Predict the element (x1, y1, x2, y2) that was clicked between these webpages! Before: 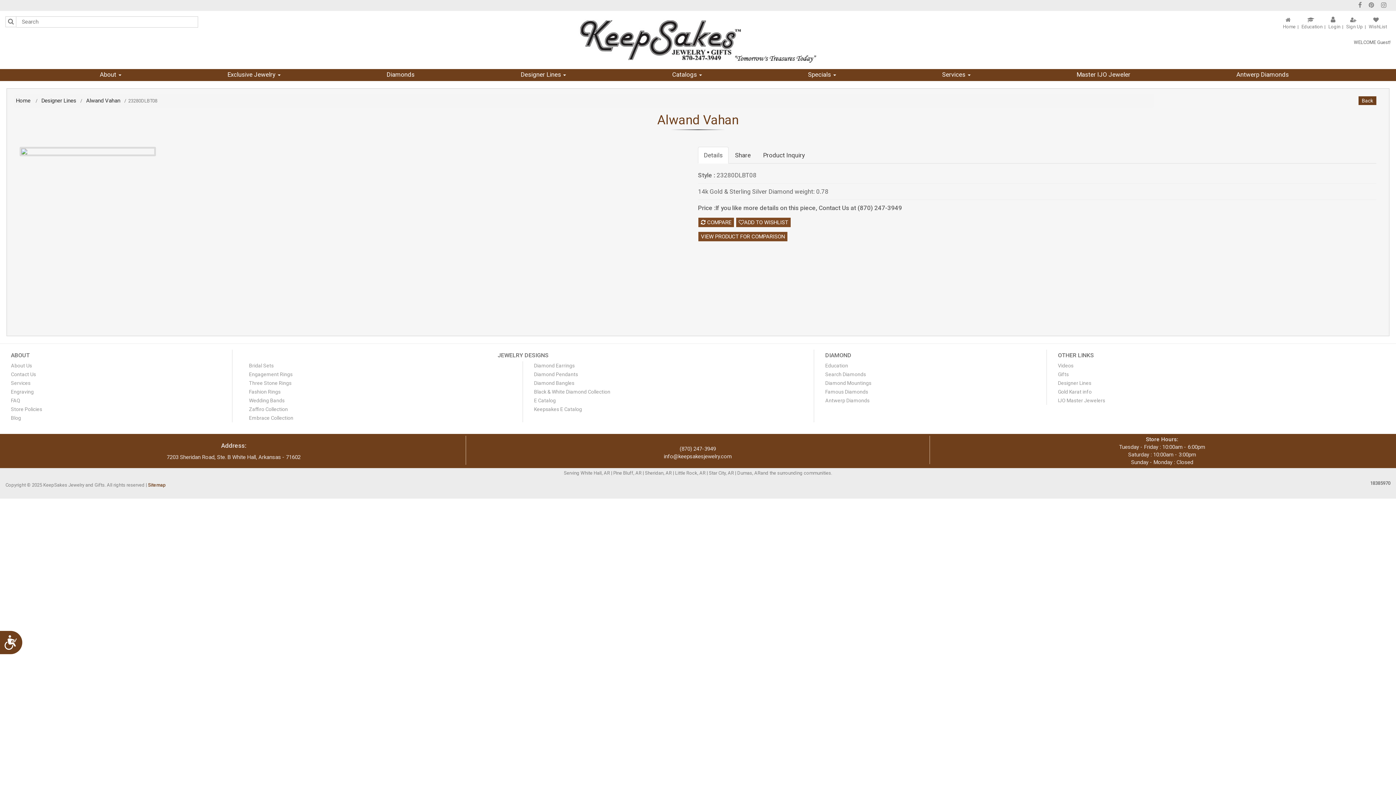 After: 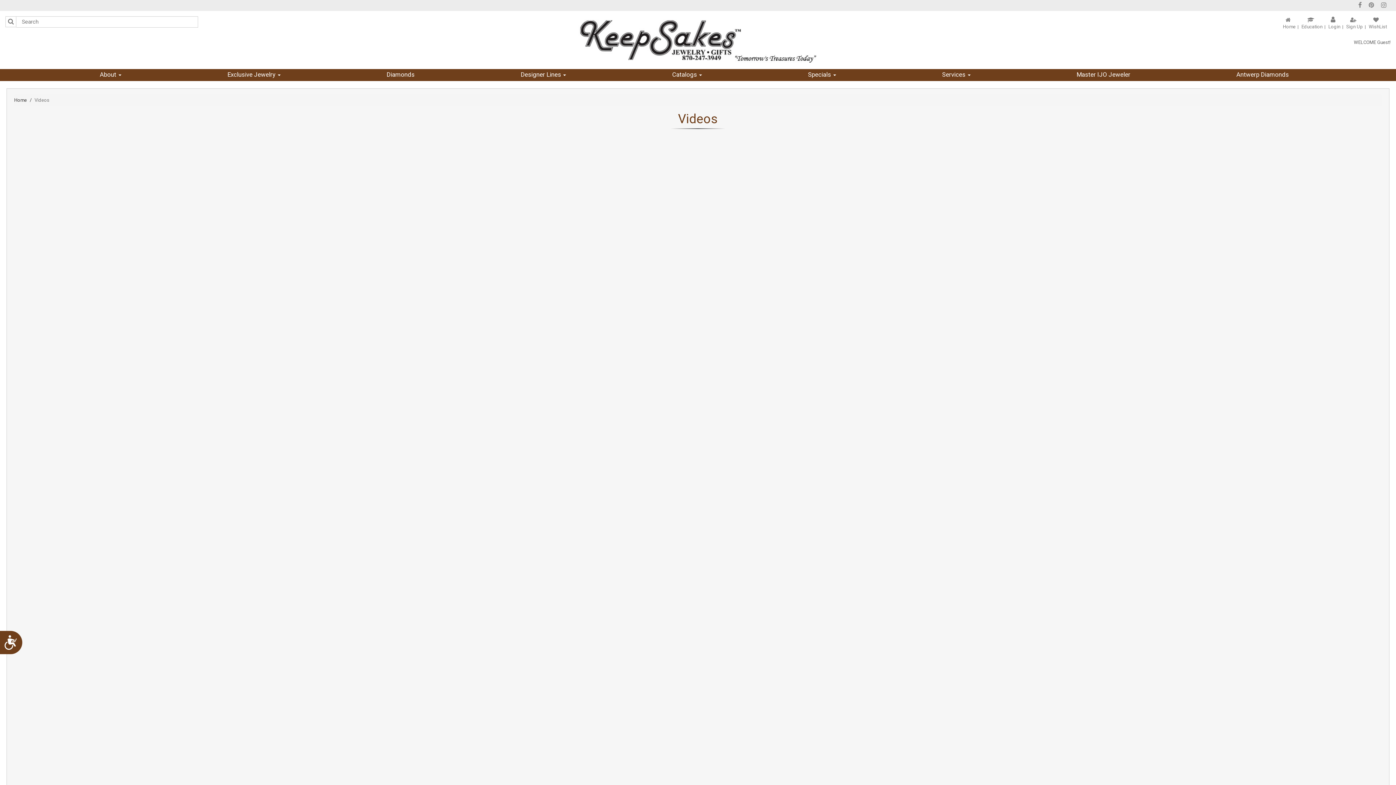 Action: label: Videos bbox: (1058, 362, 1073, 368)